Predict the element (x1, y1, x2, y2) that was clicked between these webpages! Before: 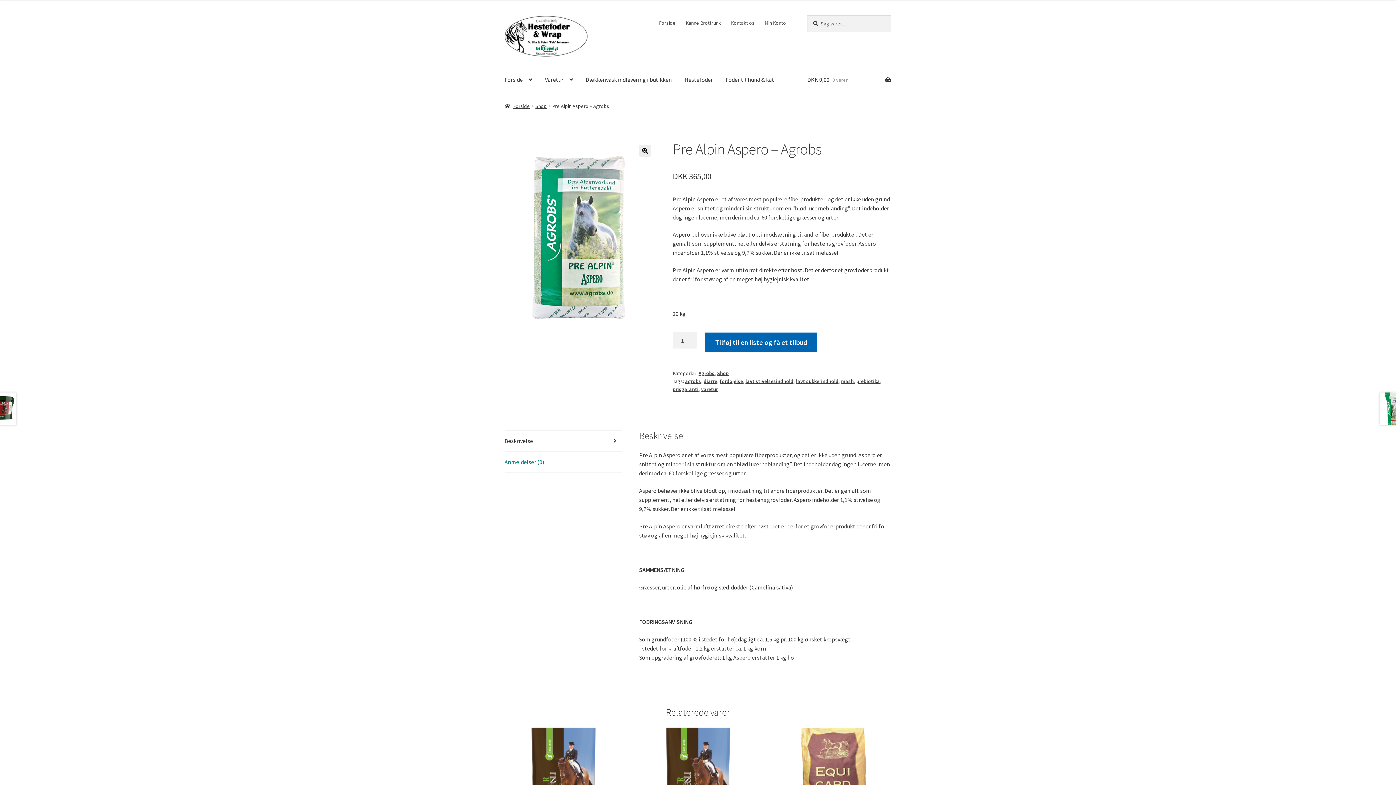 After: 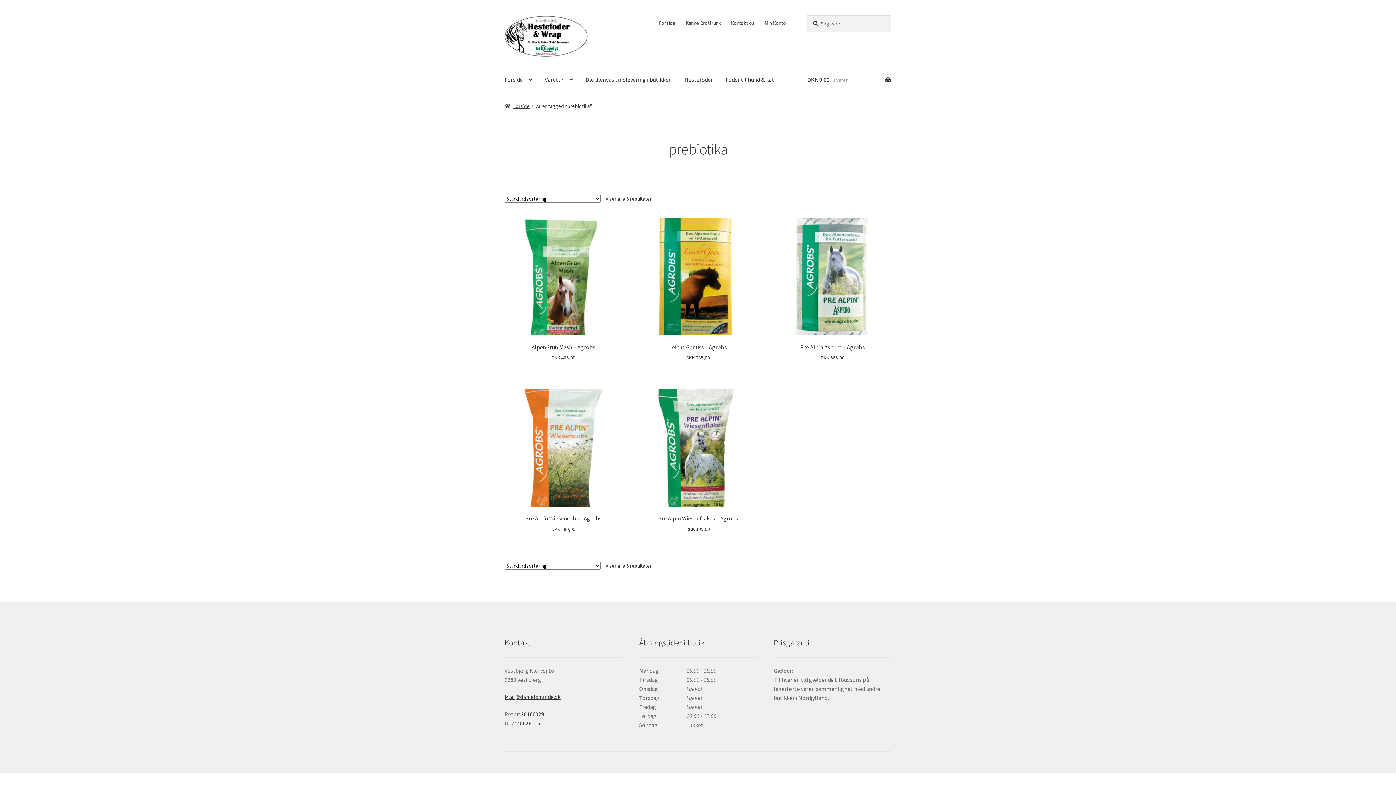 Action: bbox: (856, 378, 880, 384) label: prebiotika